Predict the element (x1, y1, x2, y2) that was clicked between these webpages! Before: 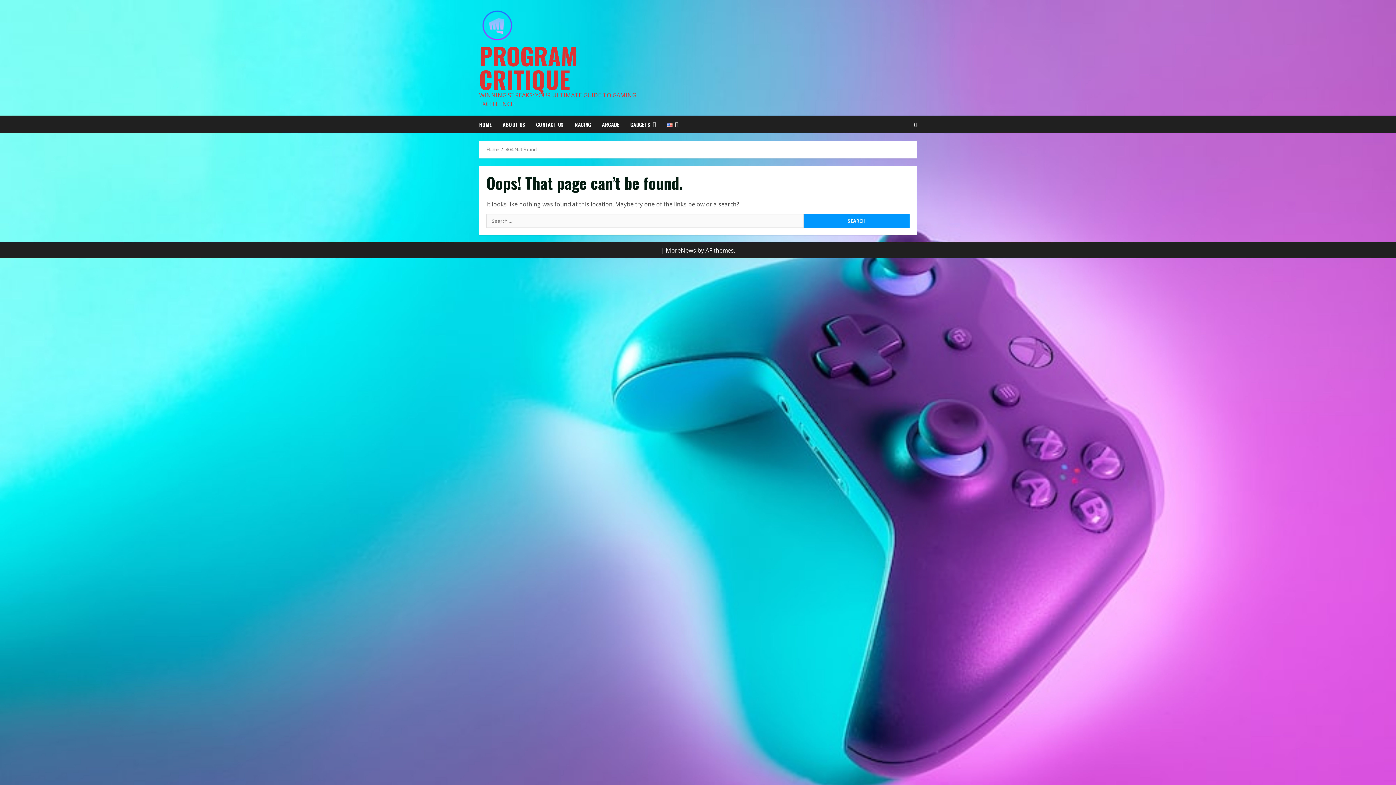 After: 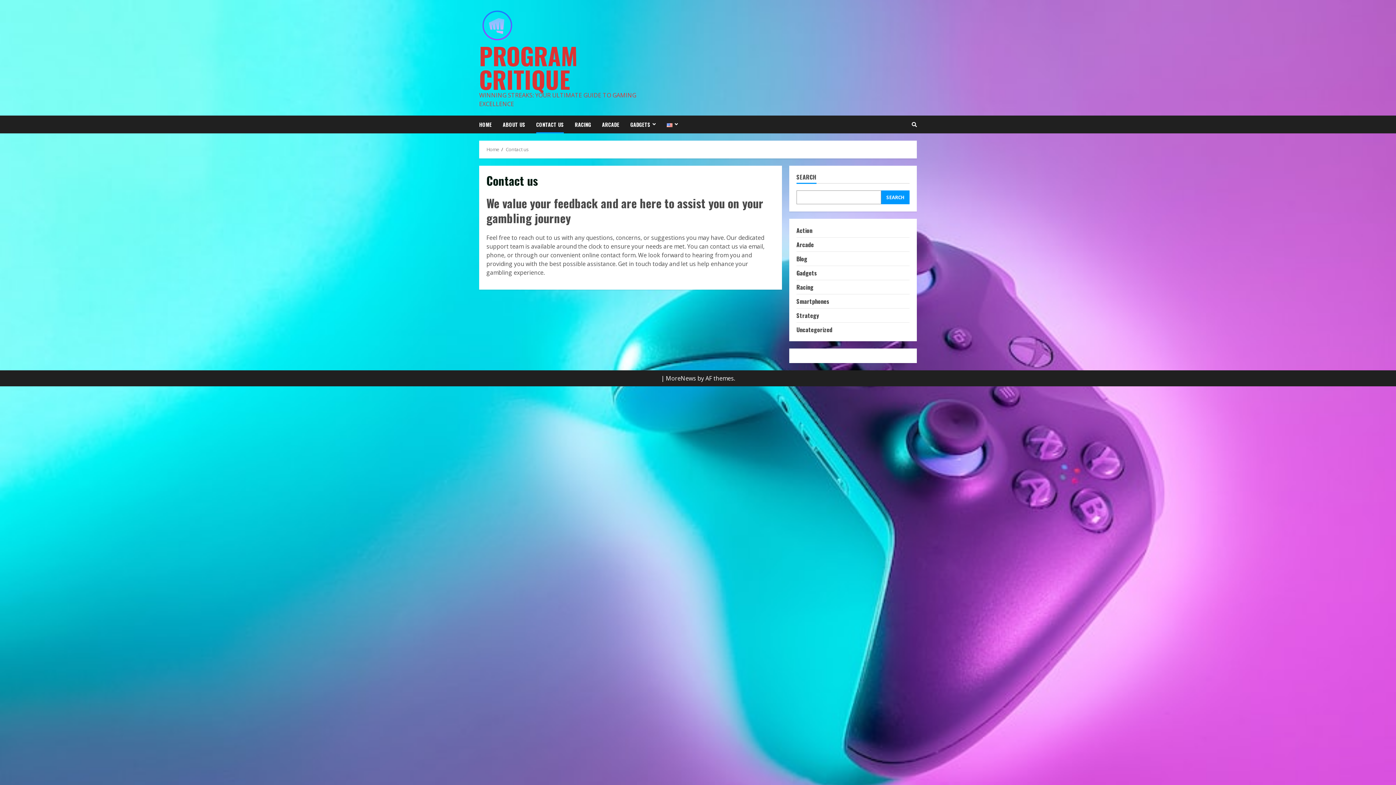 Action: bbox: (530, 115, 569, 133) label: CONTACT US